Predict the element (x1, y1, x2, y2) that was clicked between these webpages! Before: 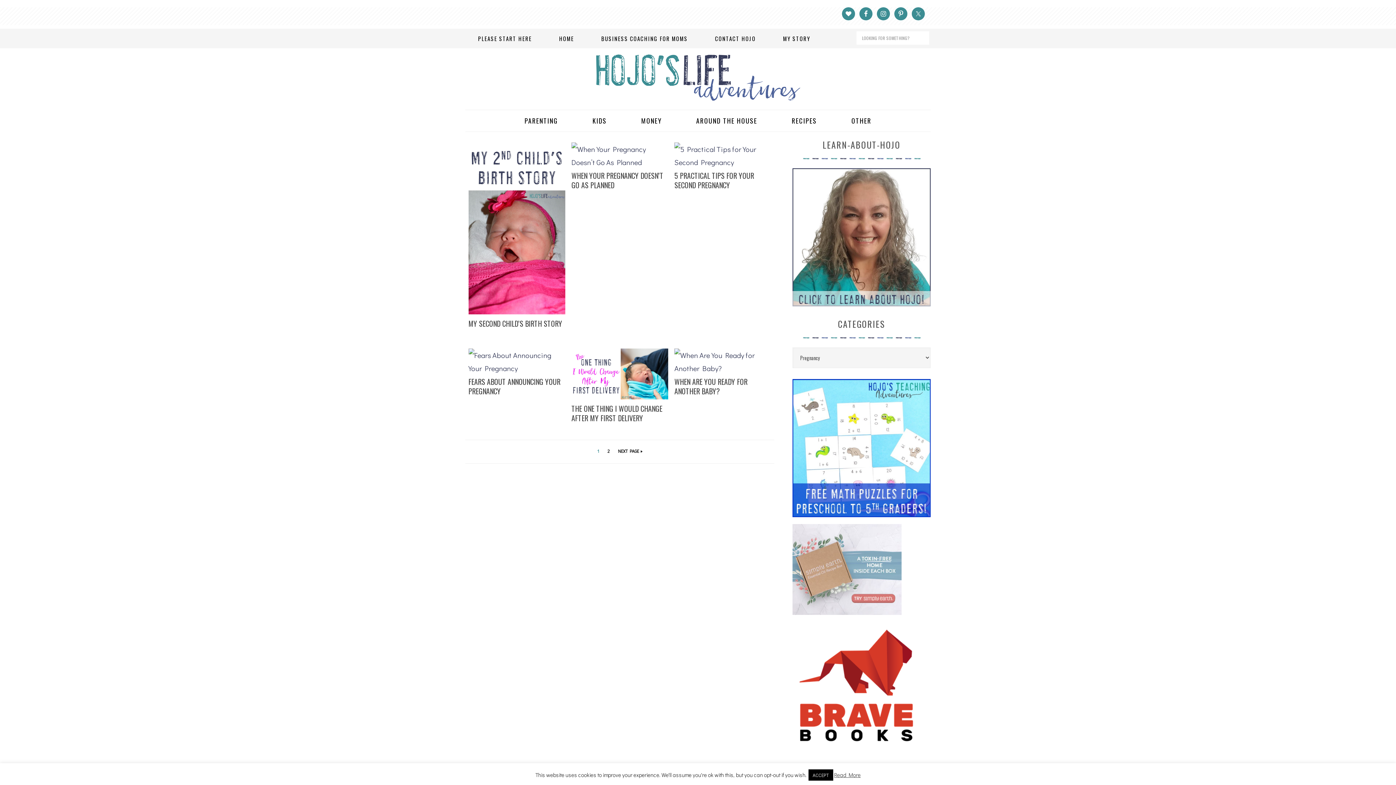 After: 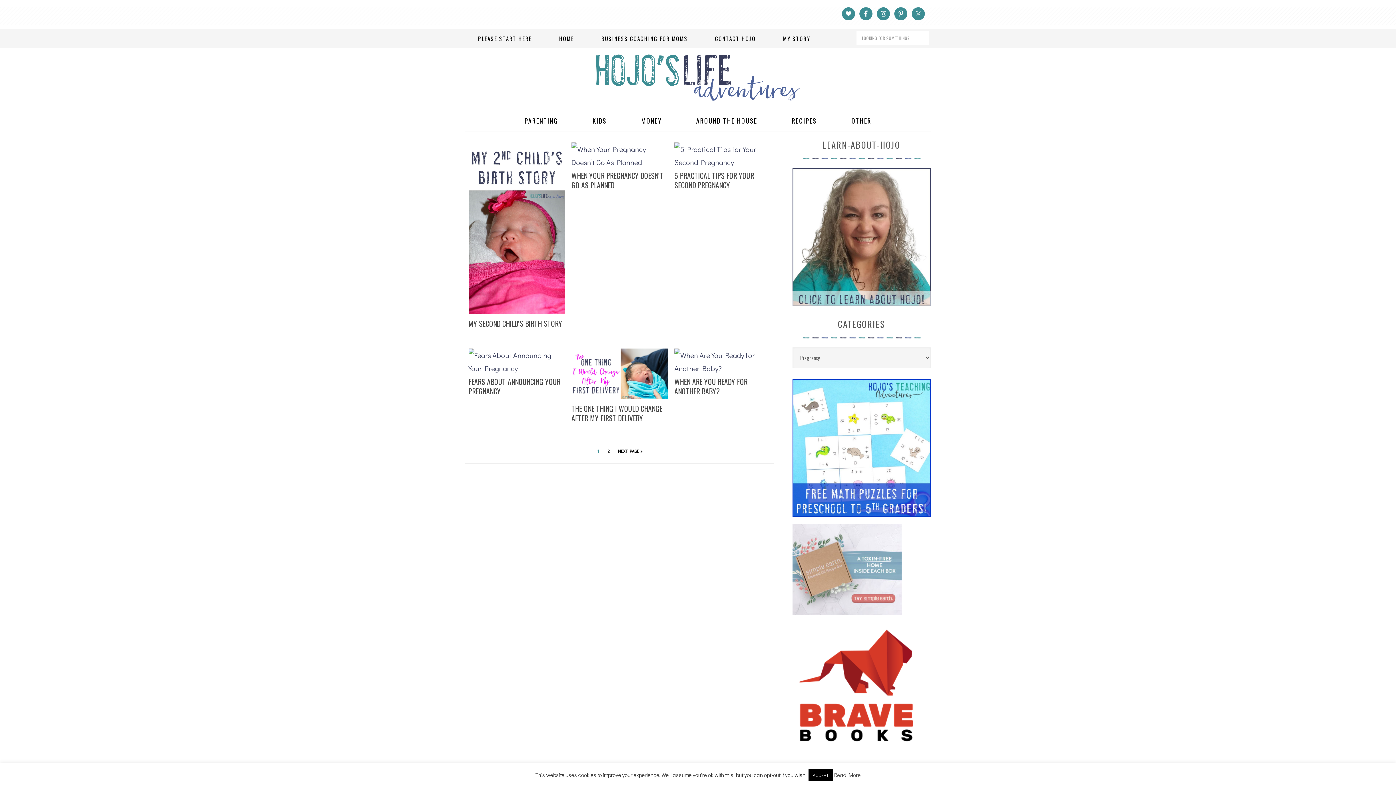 Action: label: Read More bbox: (834, 771, 860, 778)